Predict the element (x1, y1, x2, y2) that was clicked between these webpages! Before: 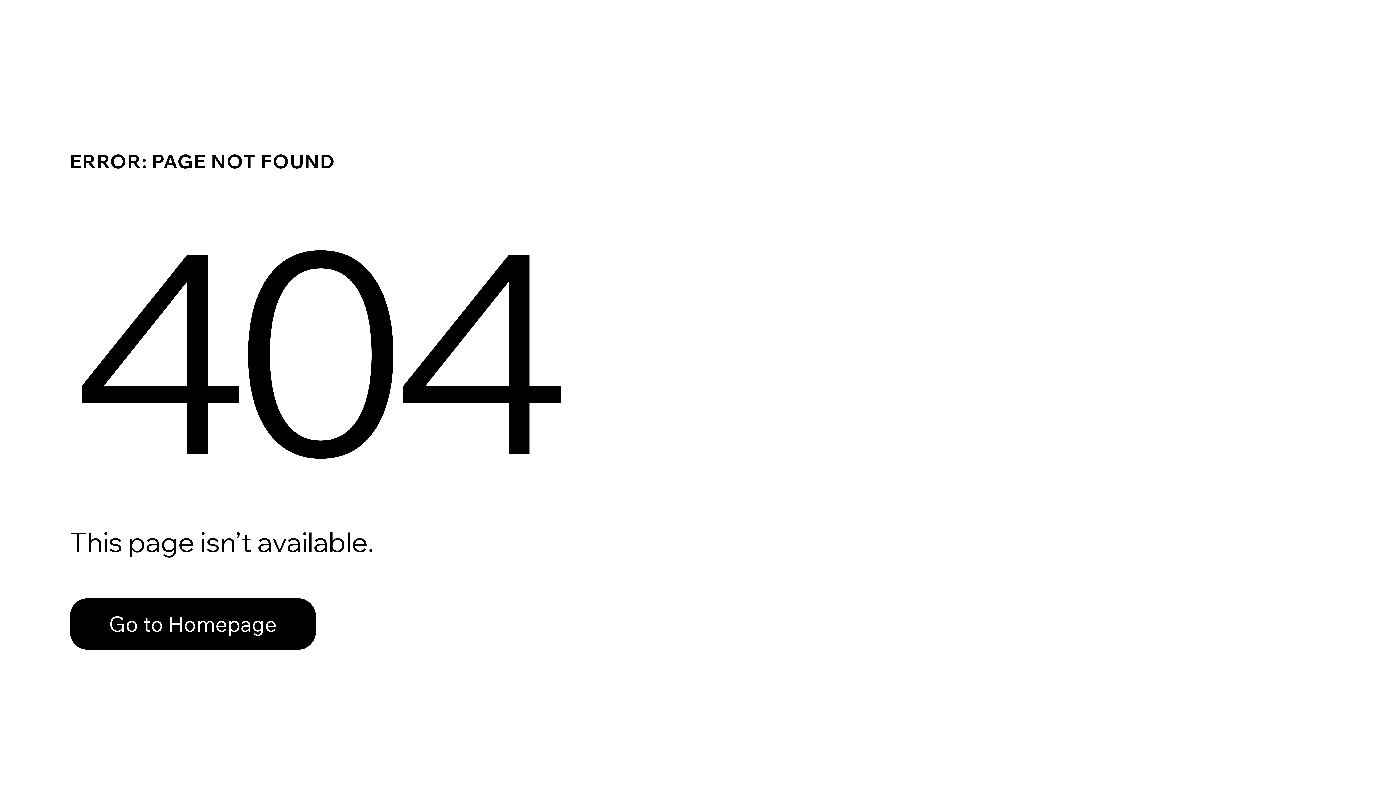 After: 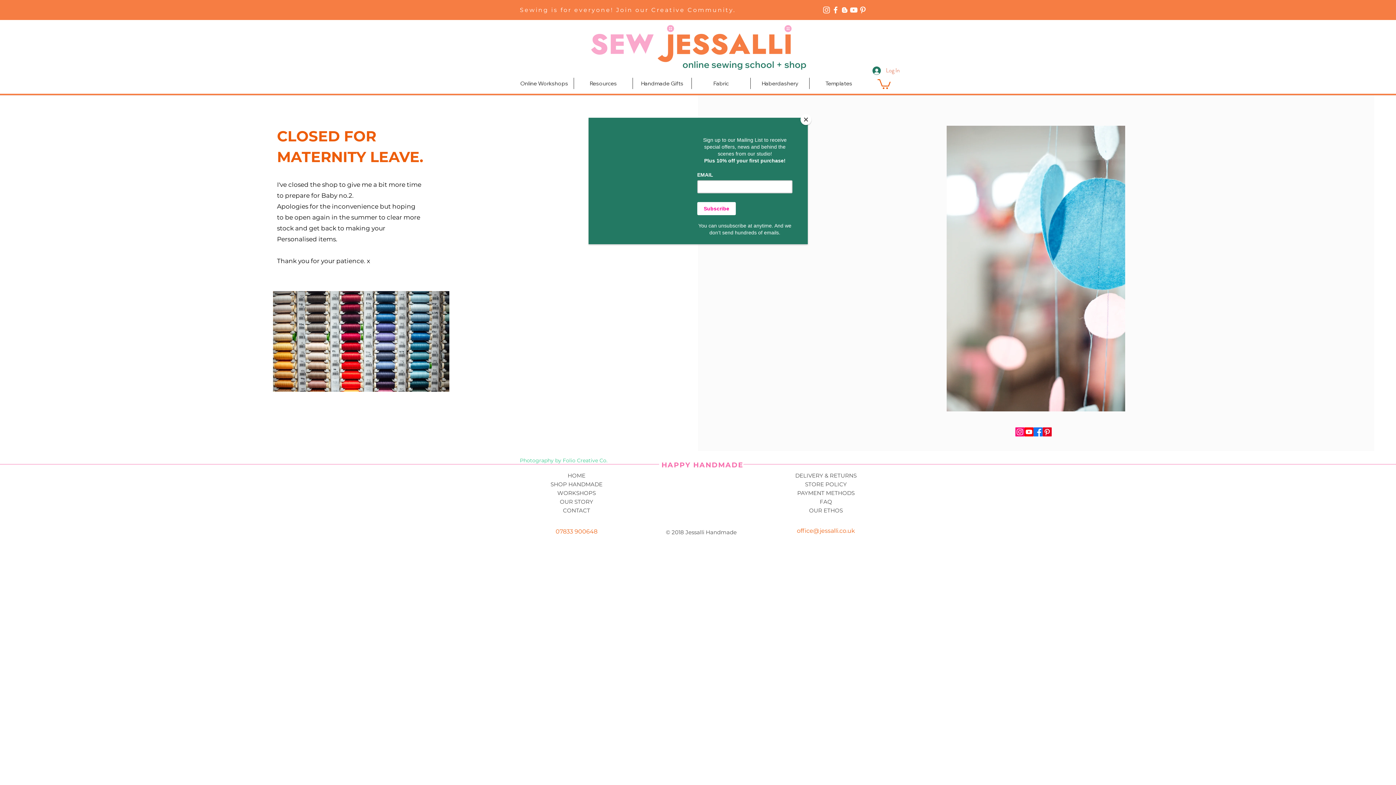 Action: label: Go to Homepage bbox: (69, 598, 316, 650)